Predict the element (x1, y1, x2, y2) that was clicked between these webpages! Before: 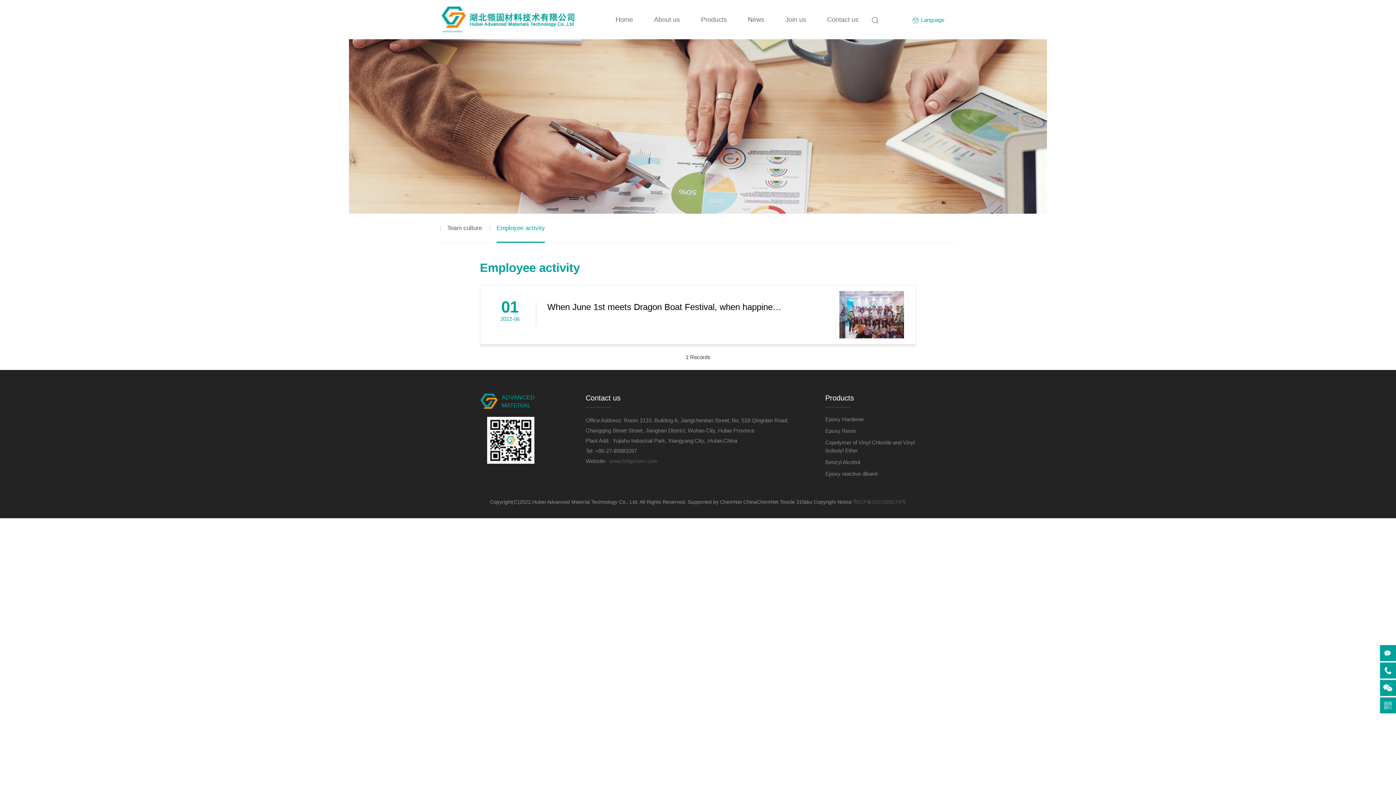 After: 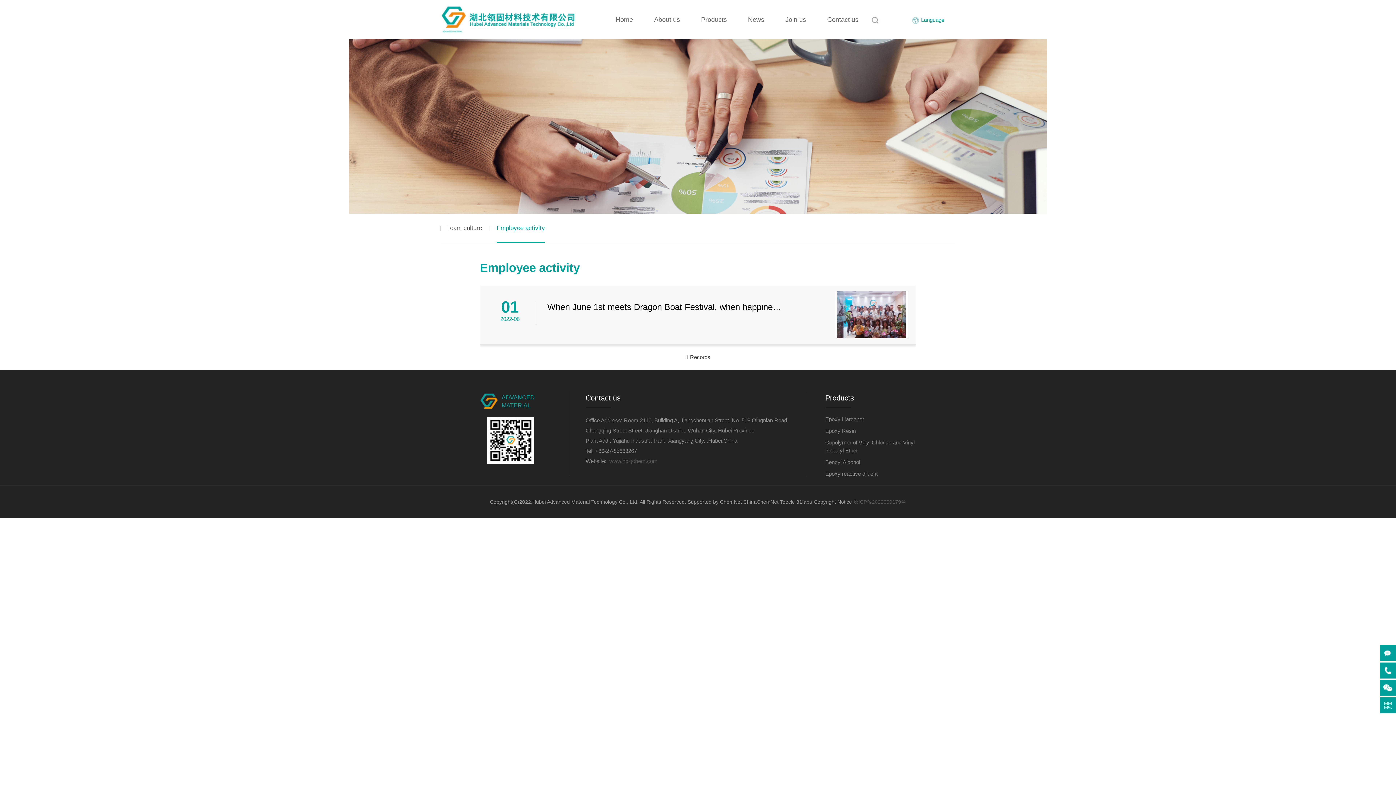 Action: label: 01
2022-06
When June 1st meets Dragon Boat Festival, when happiness meets reunion bbox: (480, 285, 916, 344)